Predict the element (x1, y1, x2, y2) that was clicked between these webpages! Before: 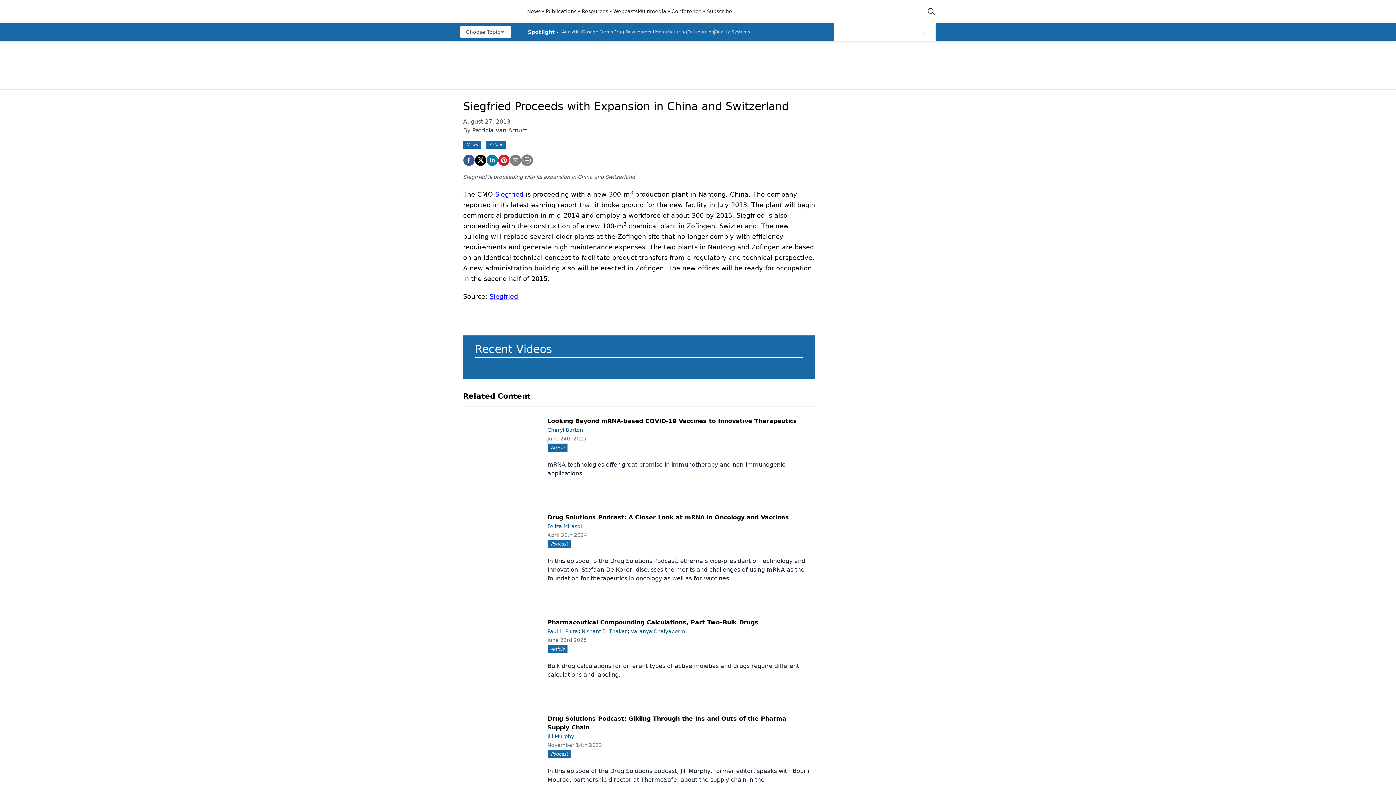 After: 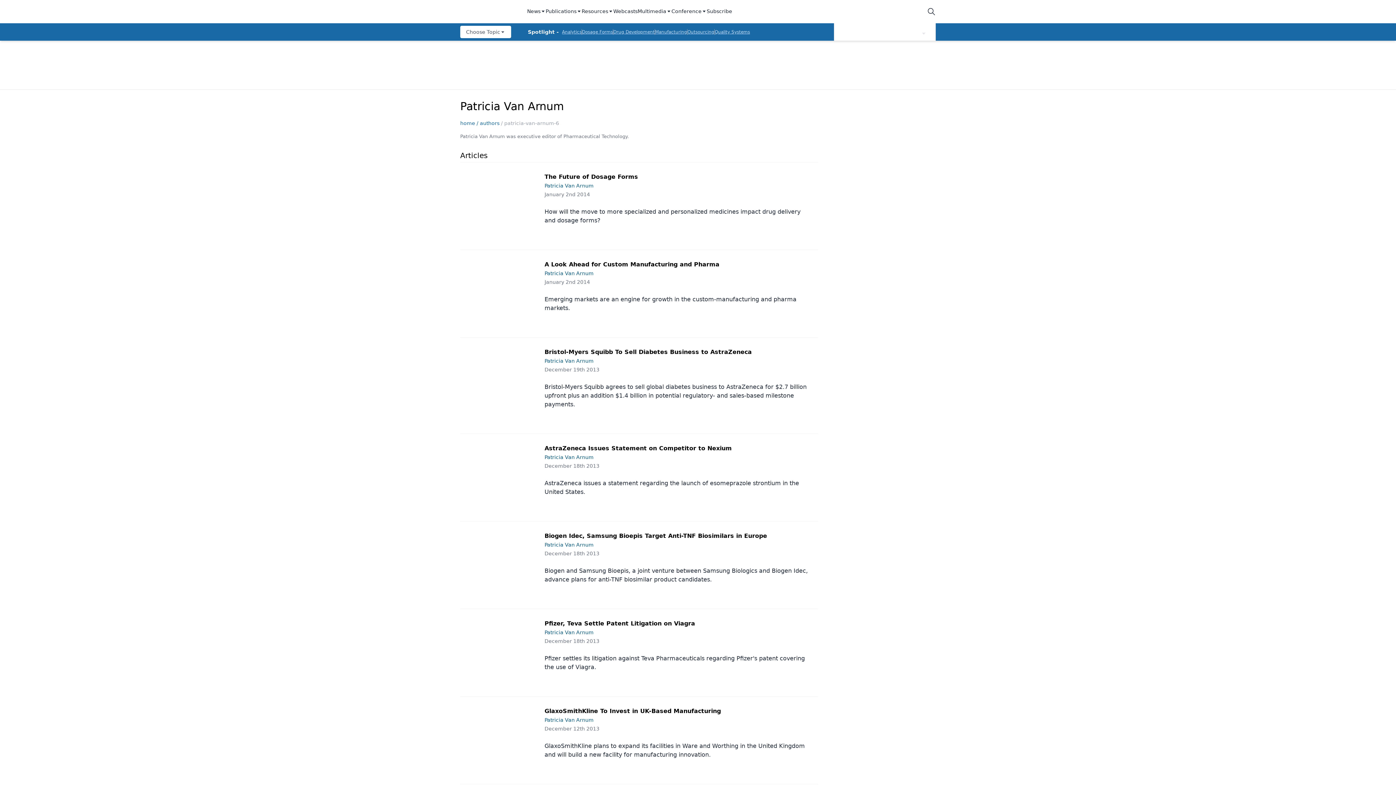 Action: bbox: (472, 126, 528, 133) label: Patricia Van Arnum